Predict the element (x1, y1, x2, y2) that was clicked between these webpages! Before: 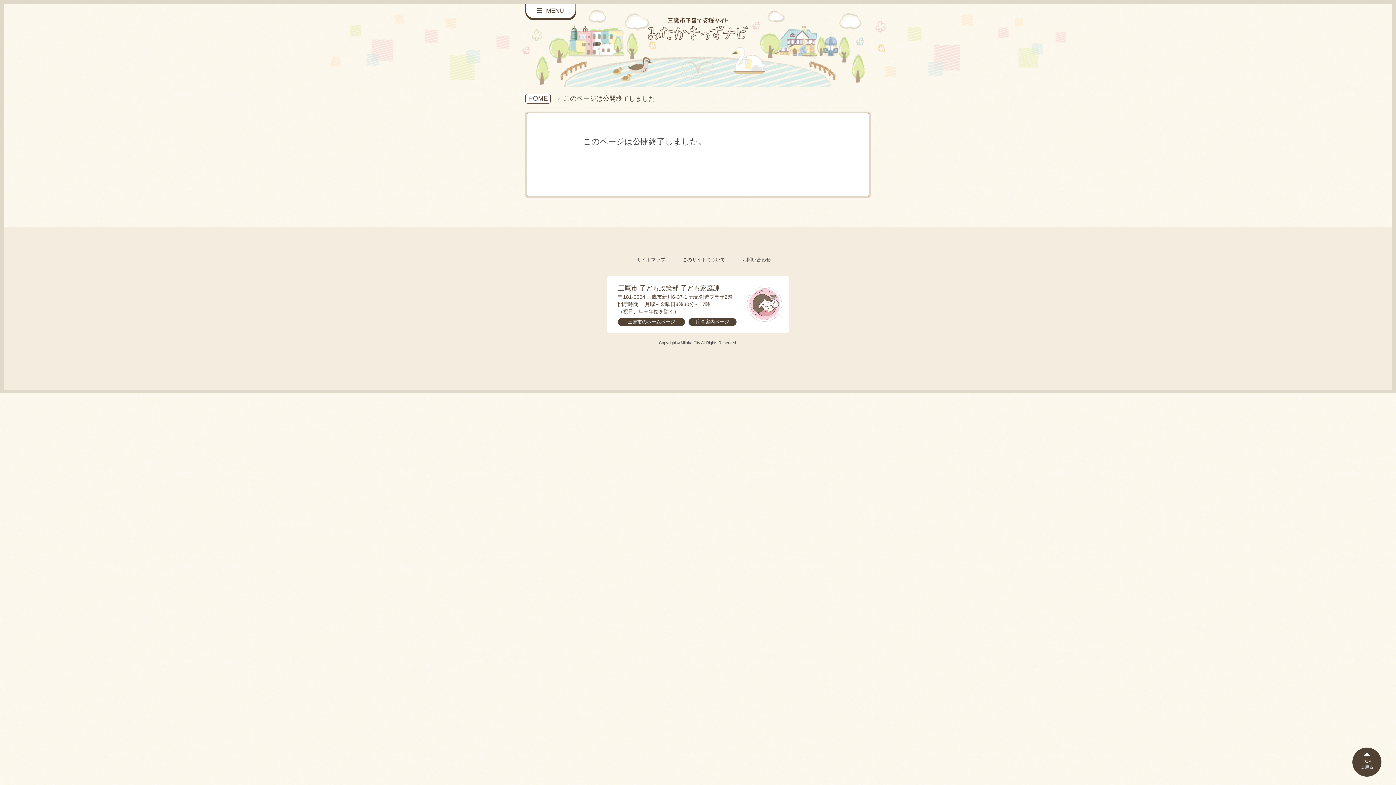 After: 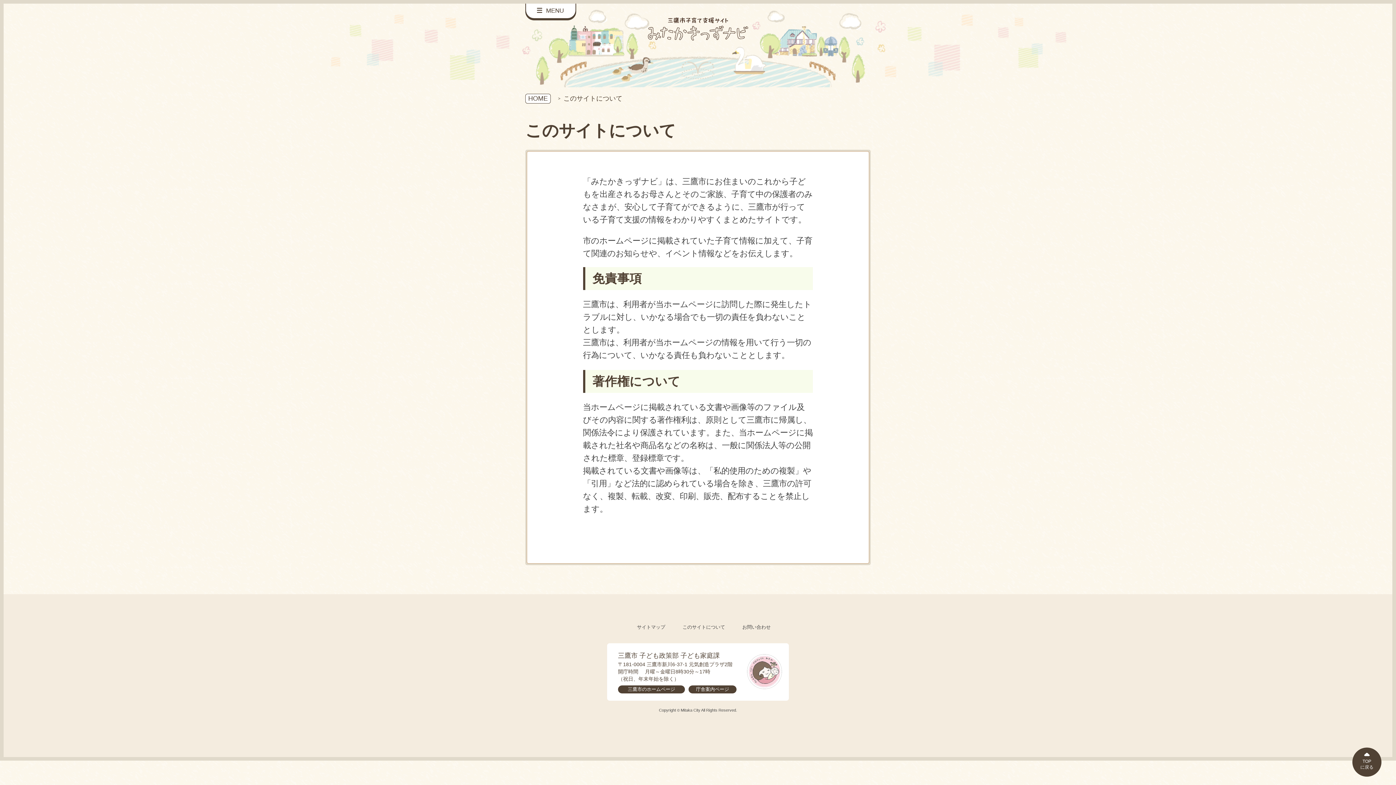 Action: bbox: (682, 256, 725, 262) label: このサイトについて